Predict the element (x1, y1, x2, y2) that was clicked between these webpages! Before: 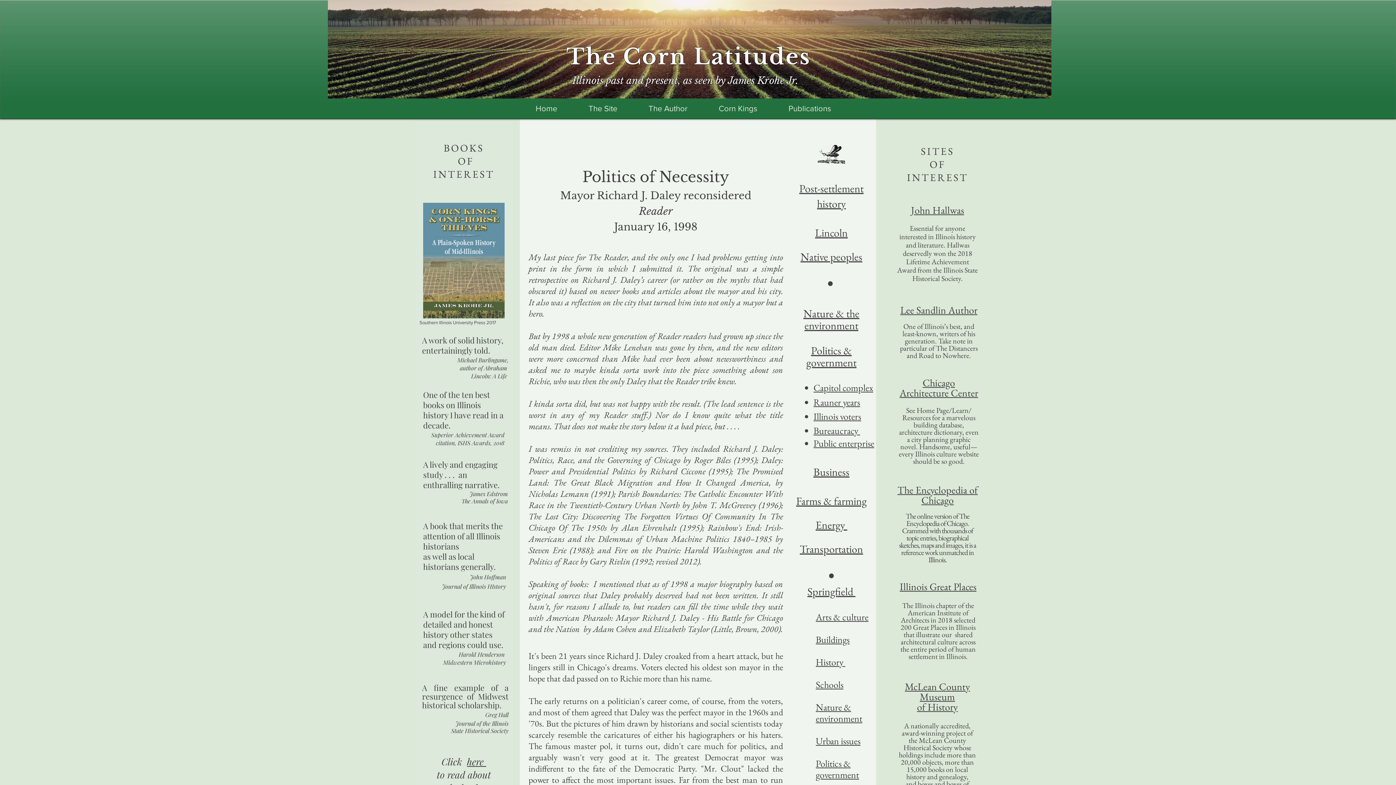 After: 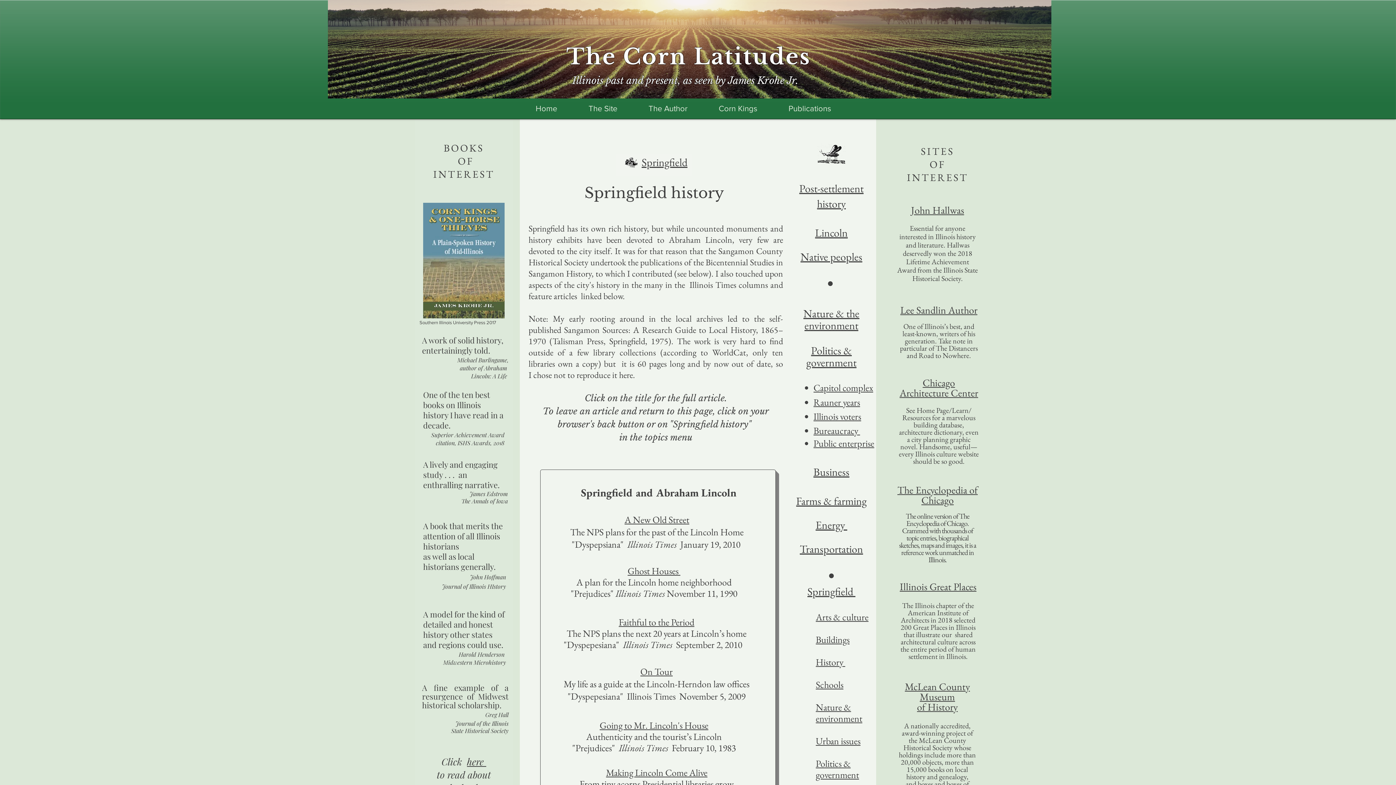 Action: label: History  bbox: (816, 656, 845, 668)